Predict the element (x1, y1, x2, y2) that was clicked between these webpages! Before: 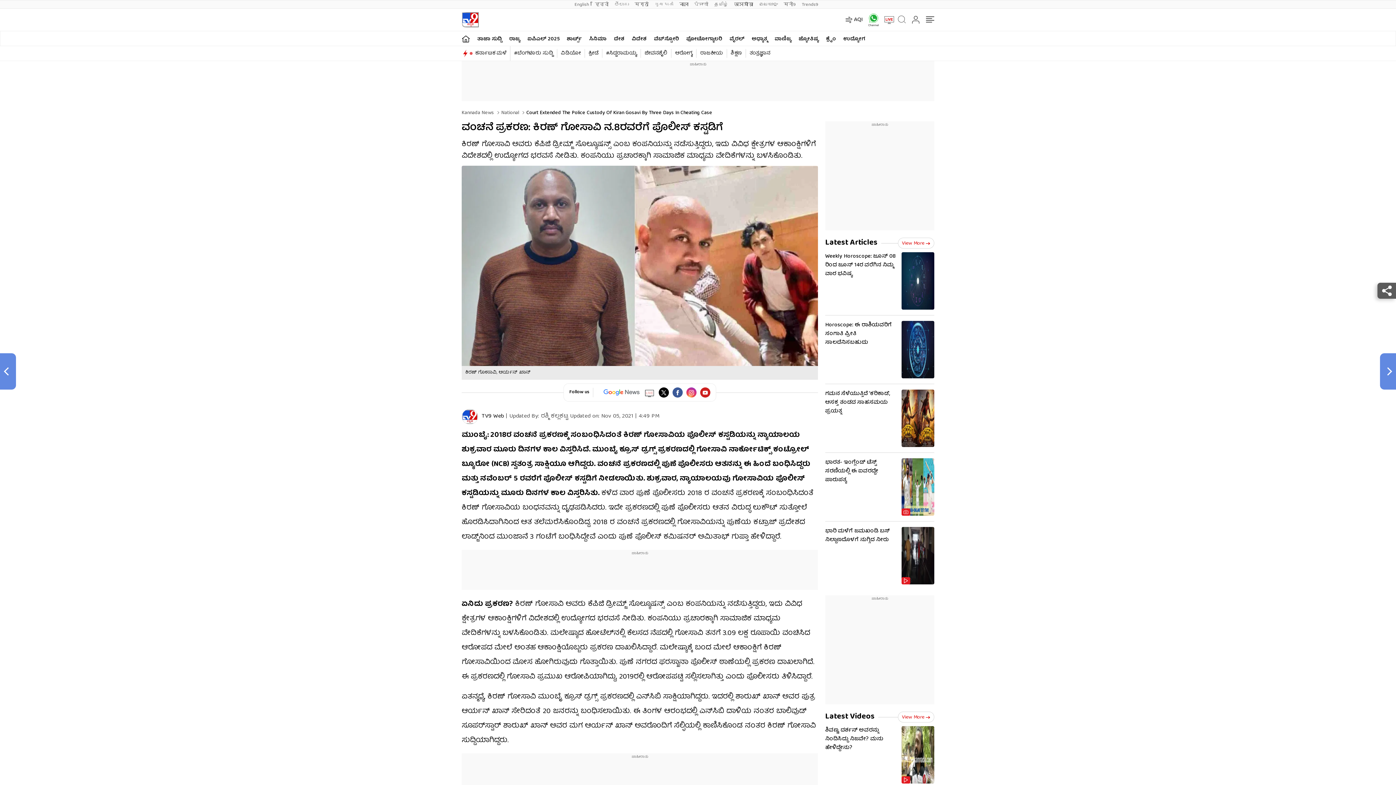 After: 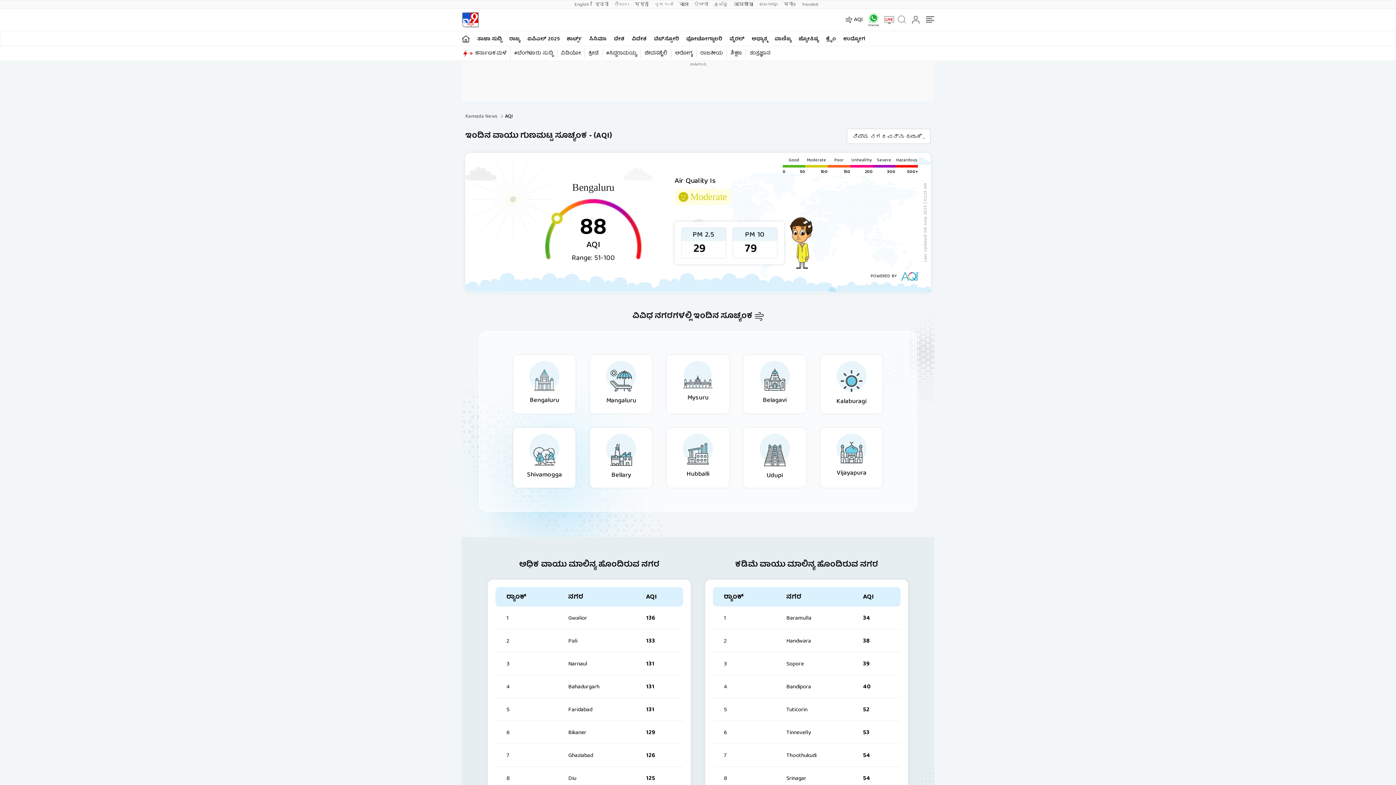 Action: label: AQI bbox: (845, 15, 863, 24)